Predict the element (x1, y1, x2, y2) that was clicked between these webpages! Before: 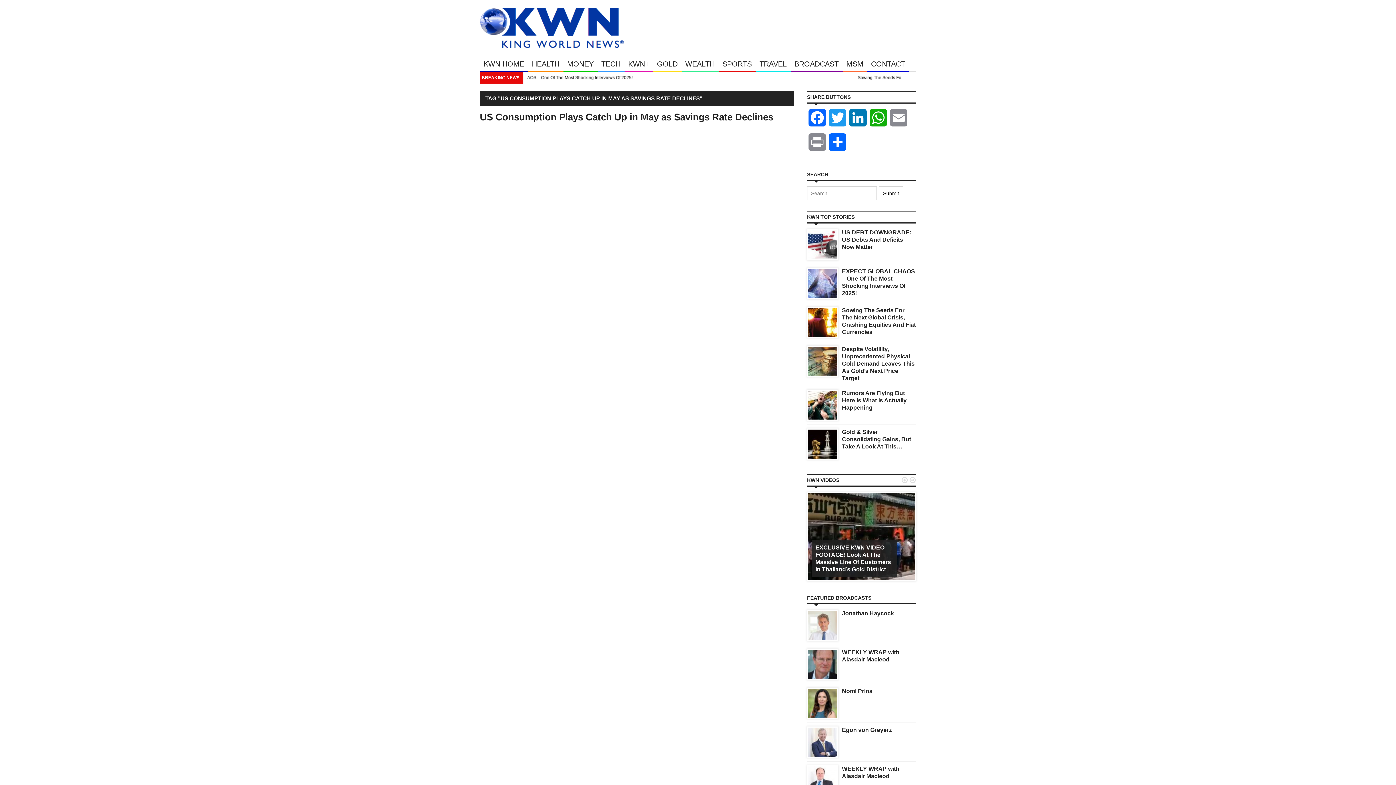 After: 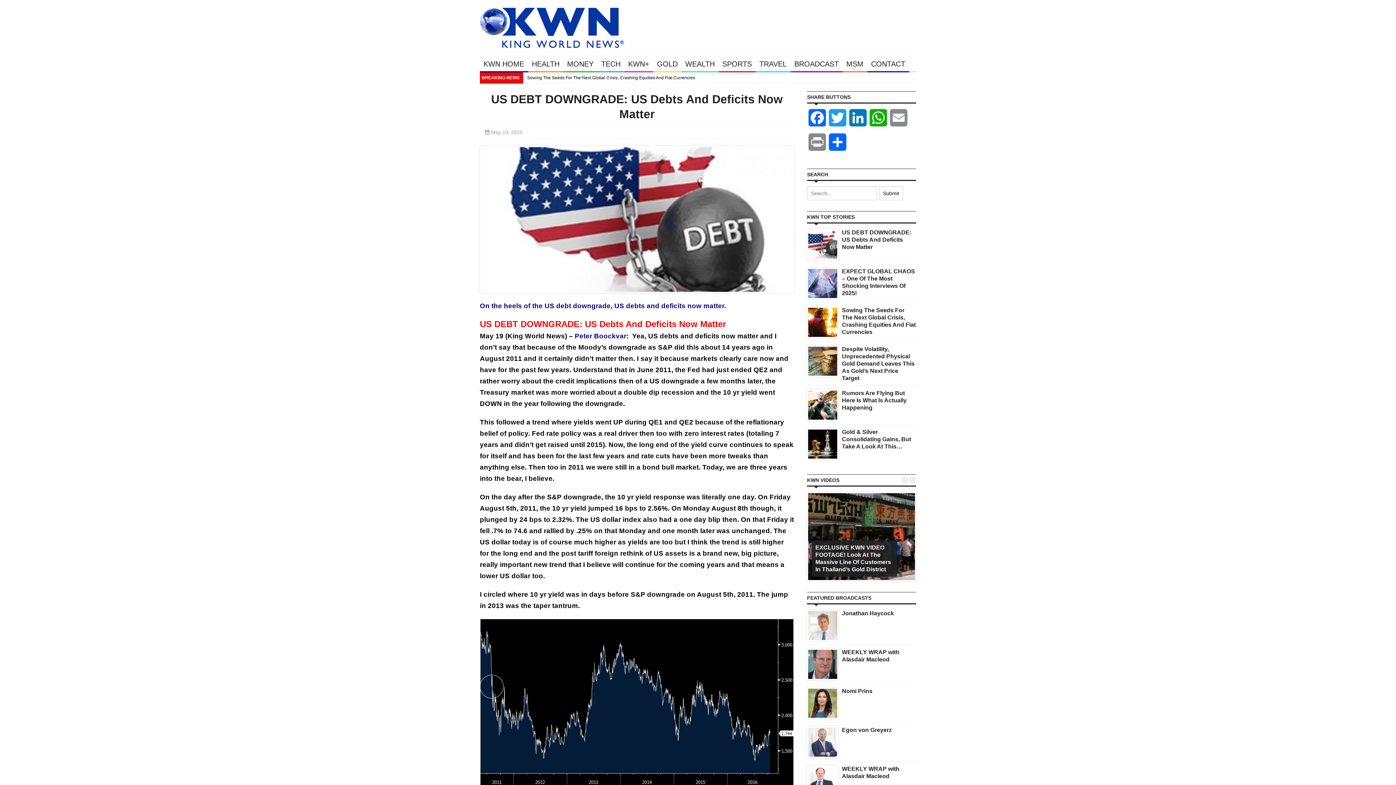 Action: bbox: (808, 240, 837, 248)